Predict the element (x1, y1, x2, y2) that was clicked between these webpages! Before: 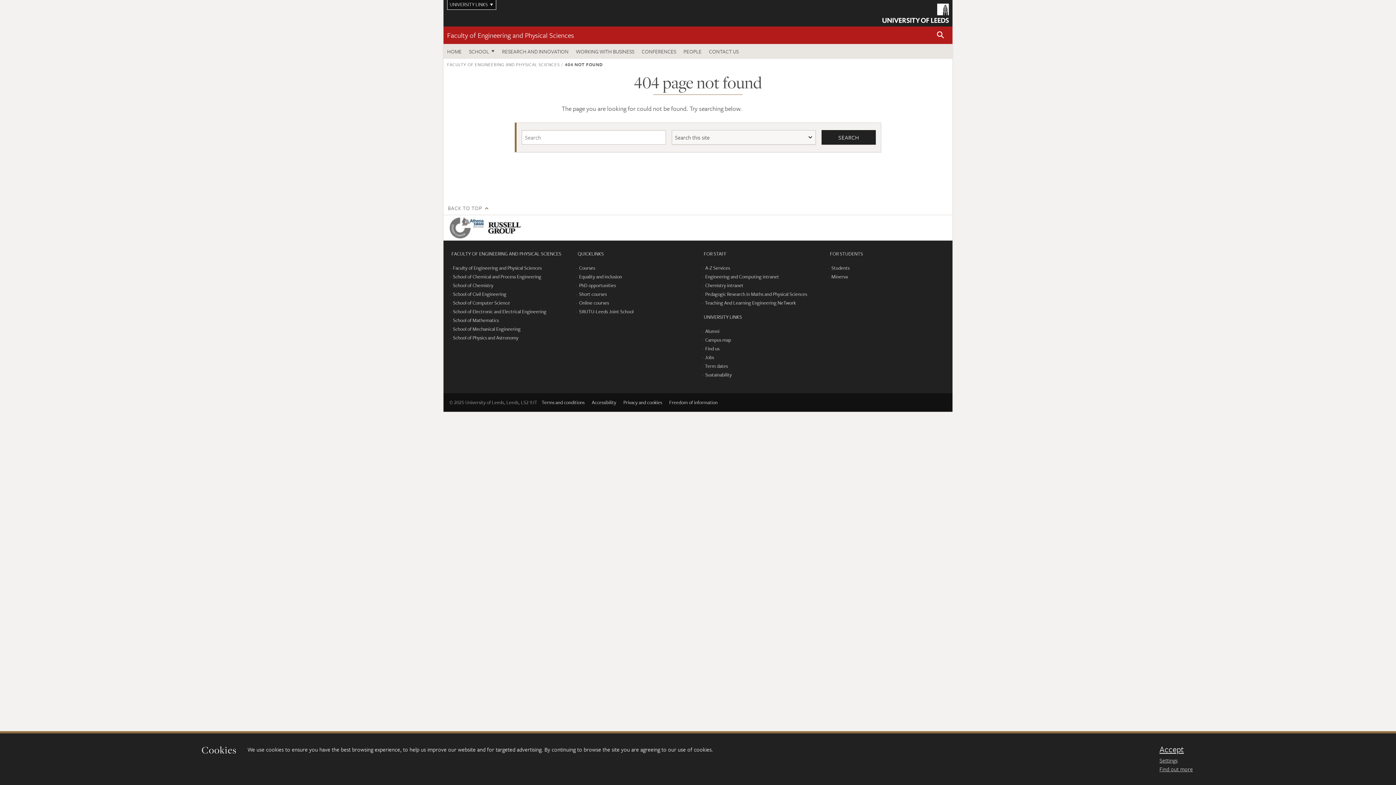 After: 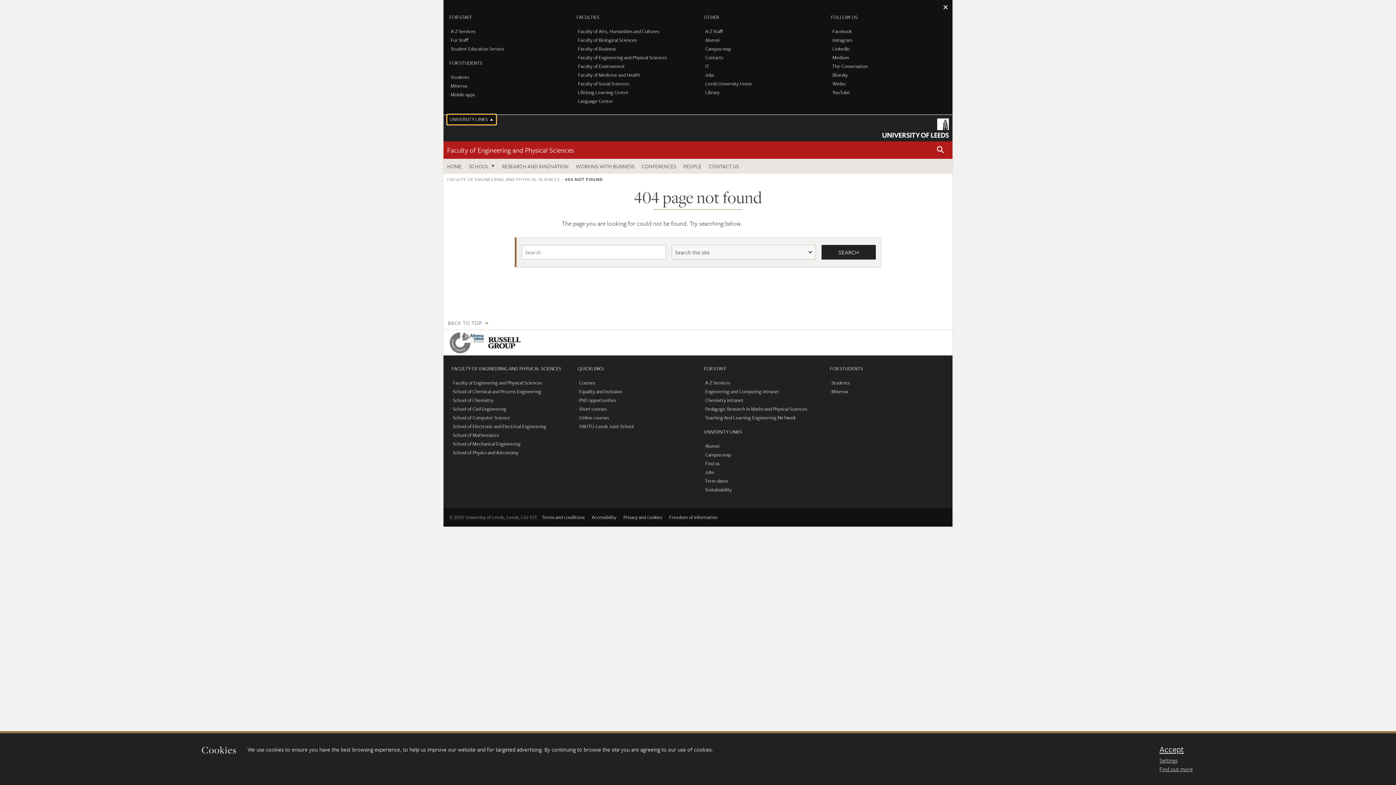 Action: label: Open University quicklinks menu bbox: (447, 0, 496, 9)